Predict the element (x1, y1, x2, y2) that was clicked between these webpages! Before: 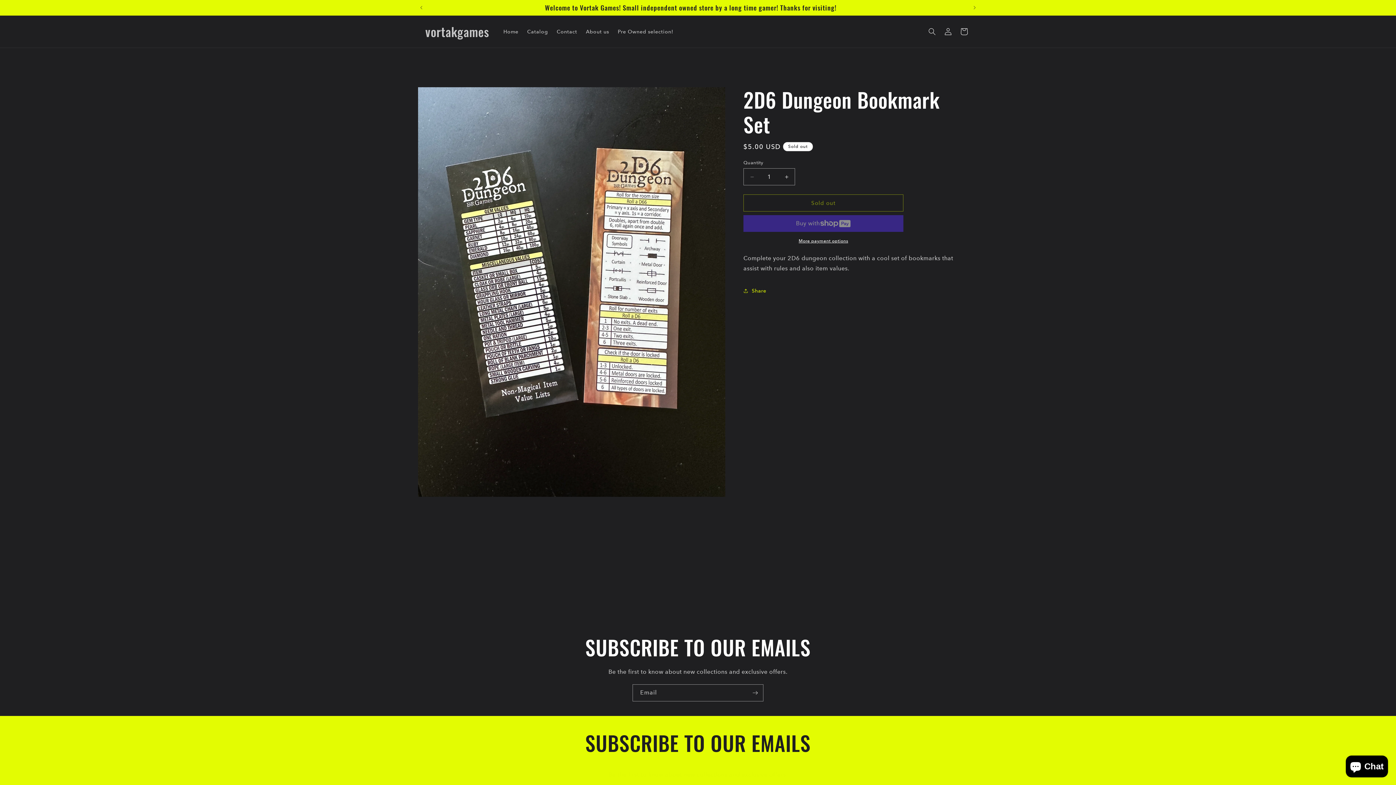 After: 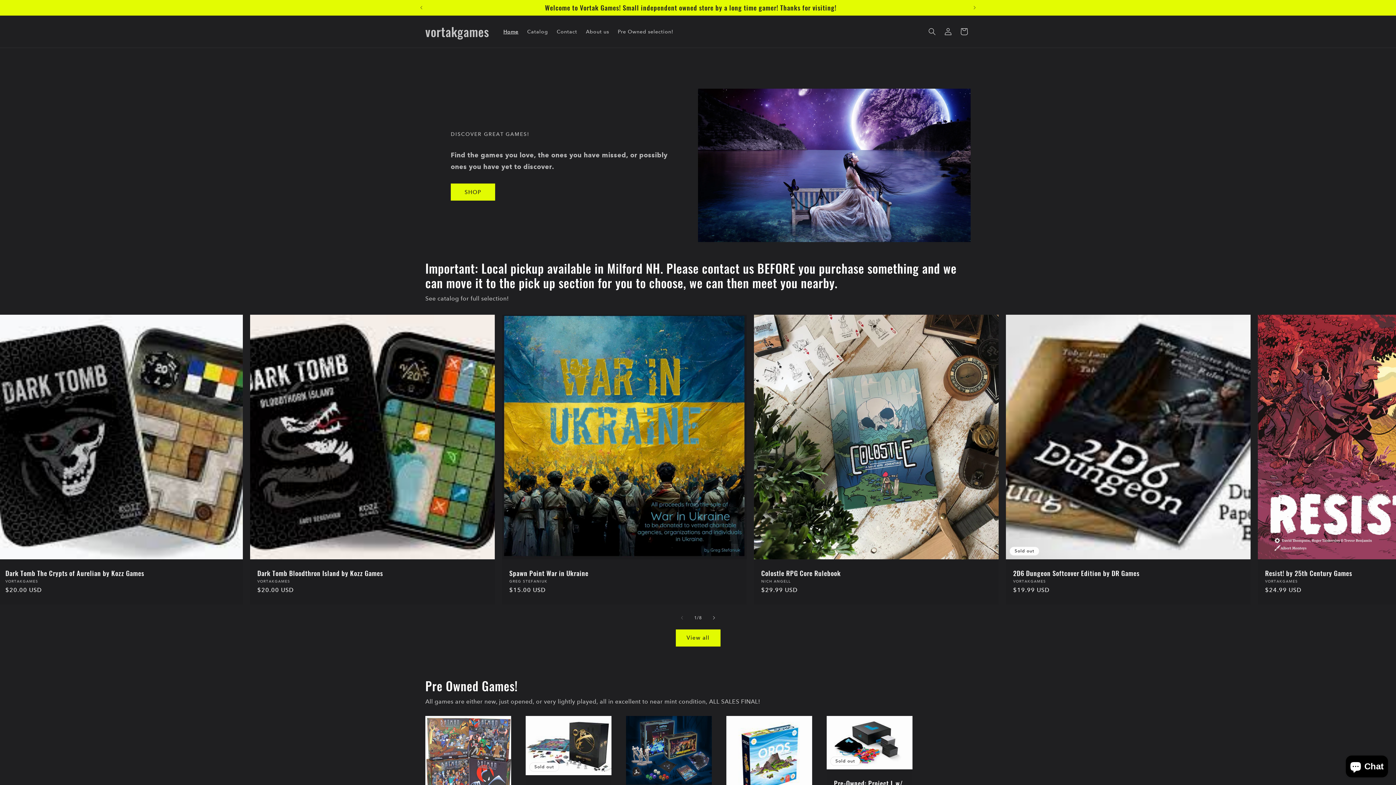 Action: bbox: (422, 22, 491, 40) label: vortakgames